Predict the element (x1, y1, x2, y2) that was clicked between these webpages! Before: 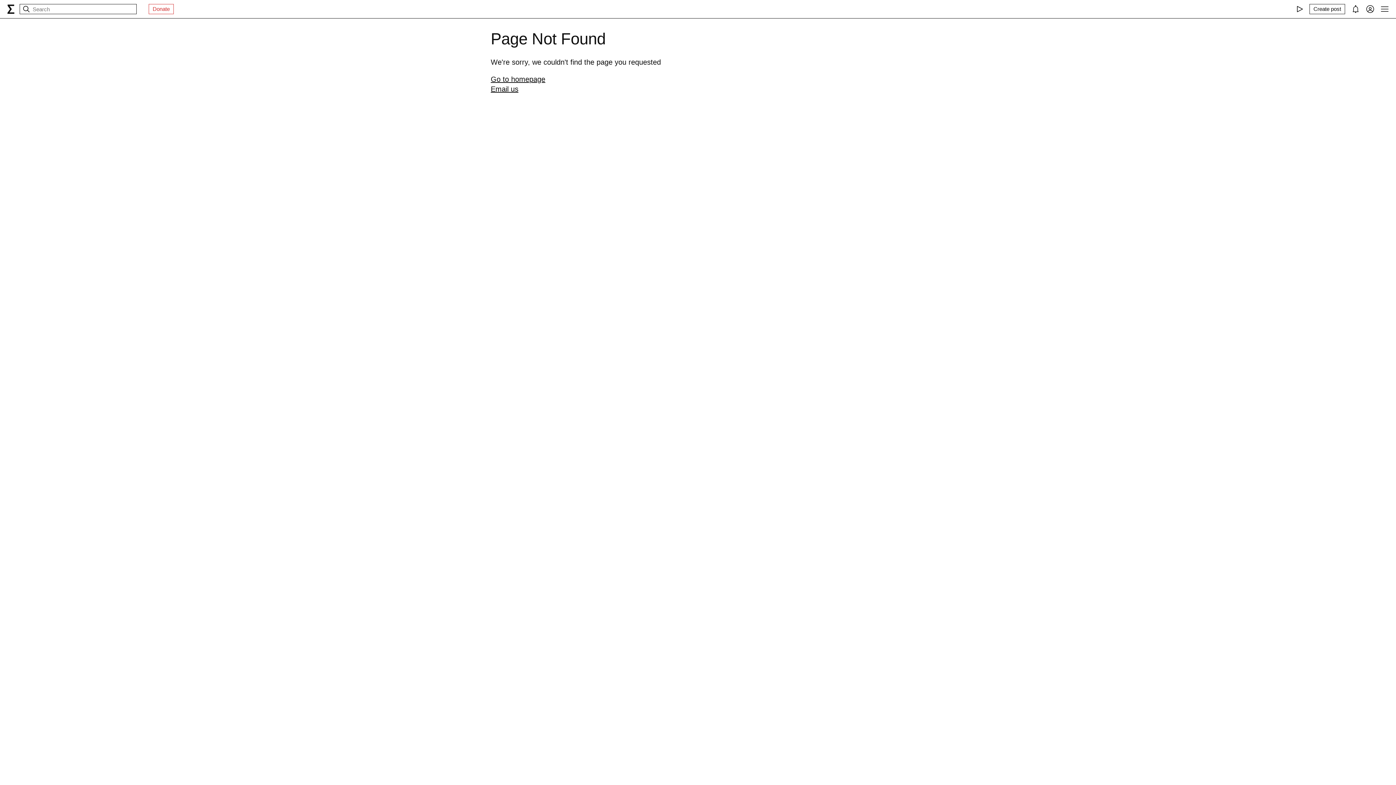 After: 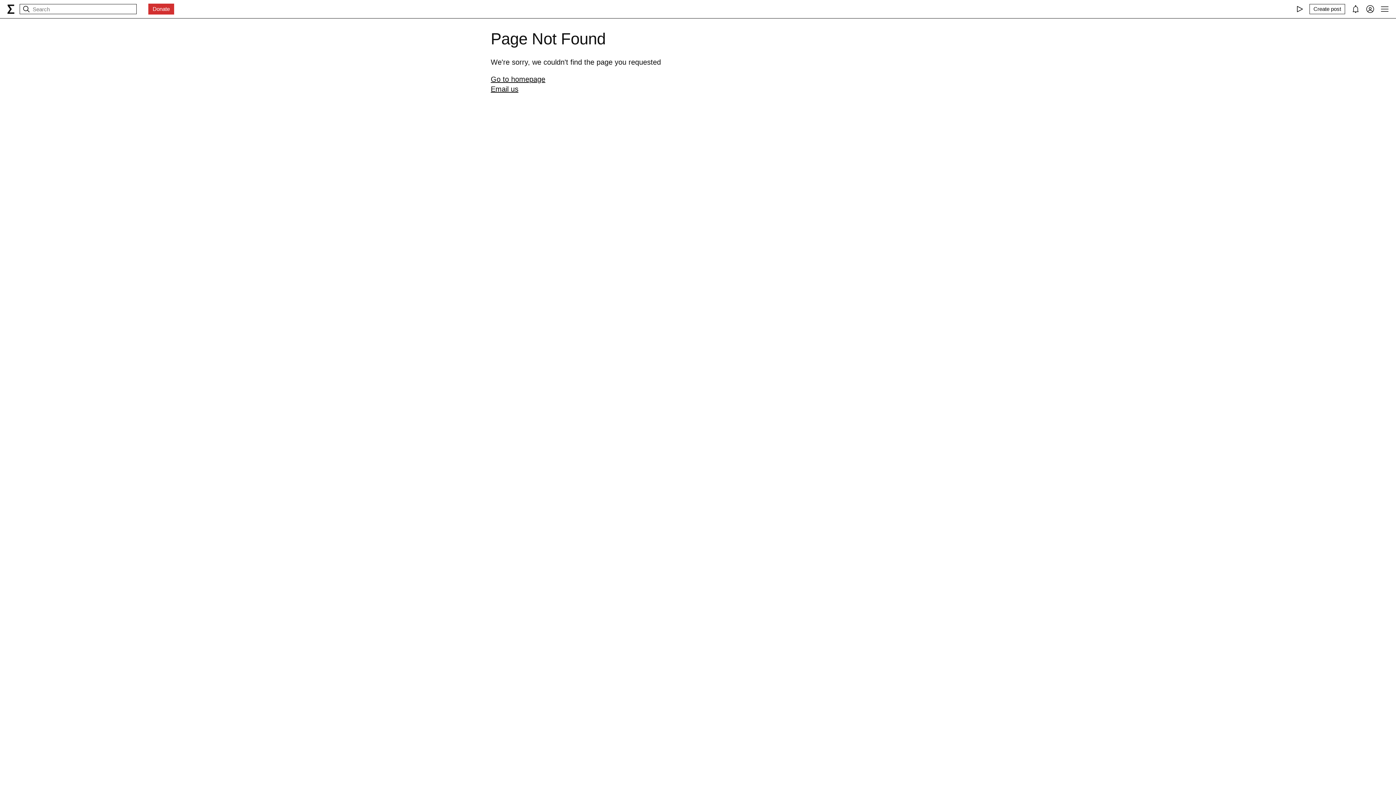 Action: bbox: (149, 4, 173, 13) label: Donate